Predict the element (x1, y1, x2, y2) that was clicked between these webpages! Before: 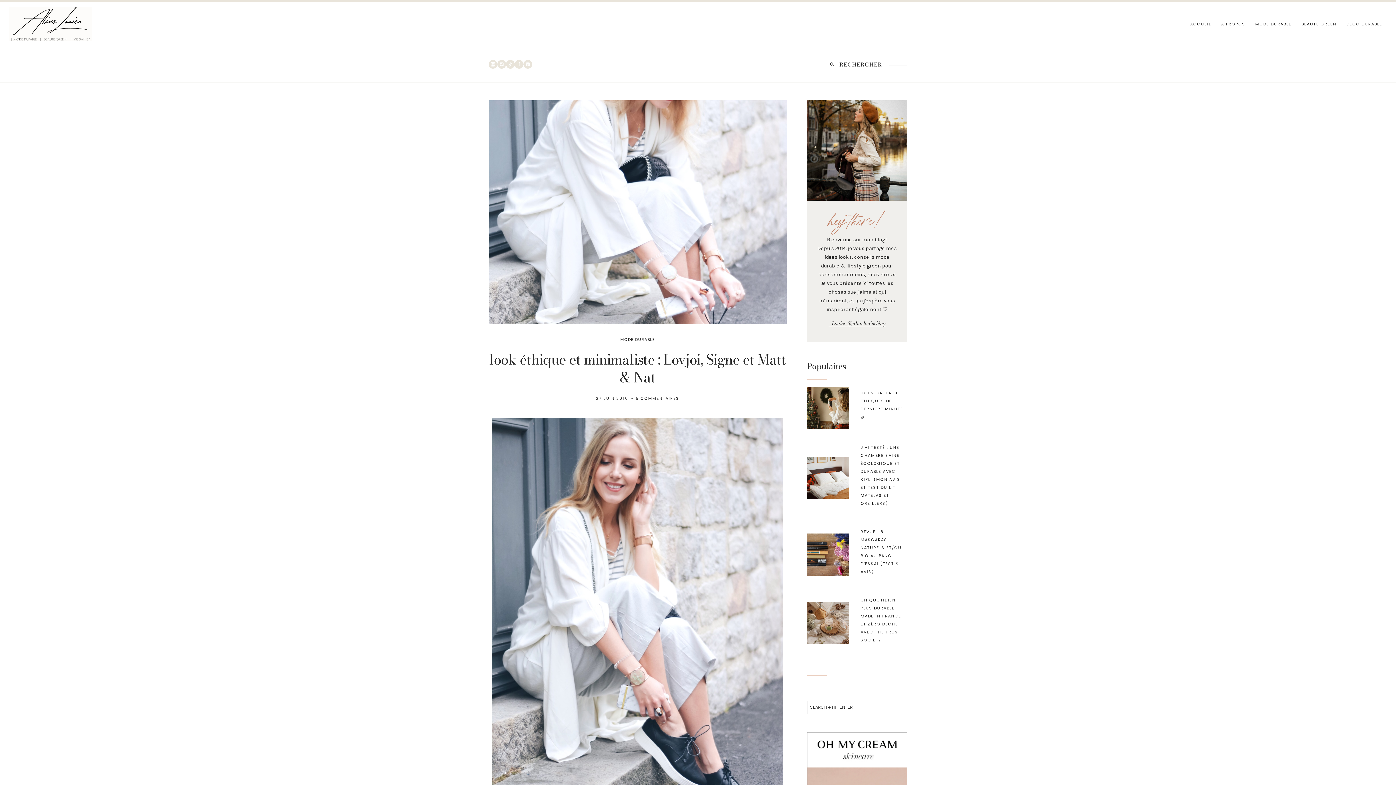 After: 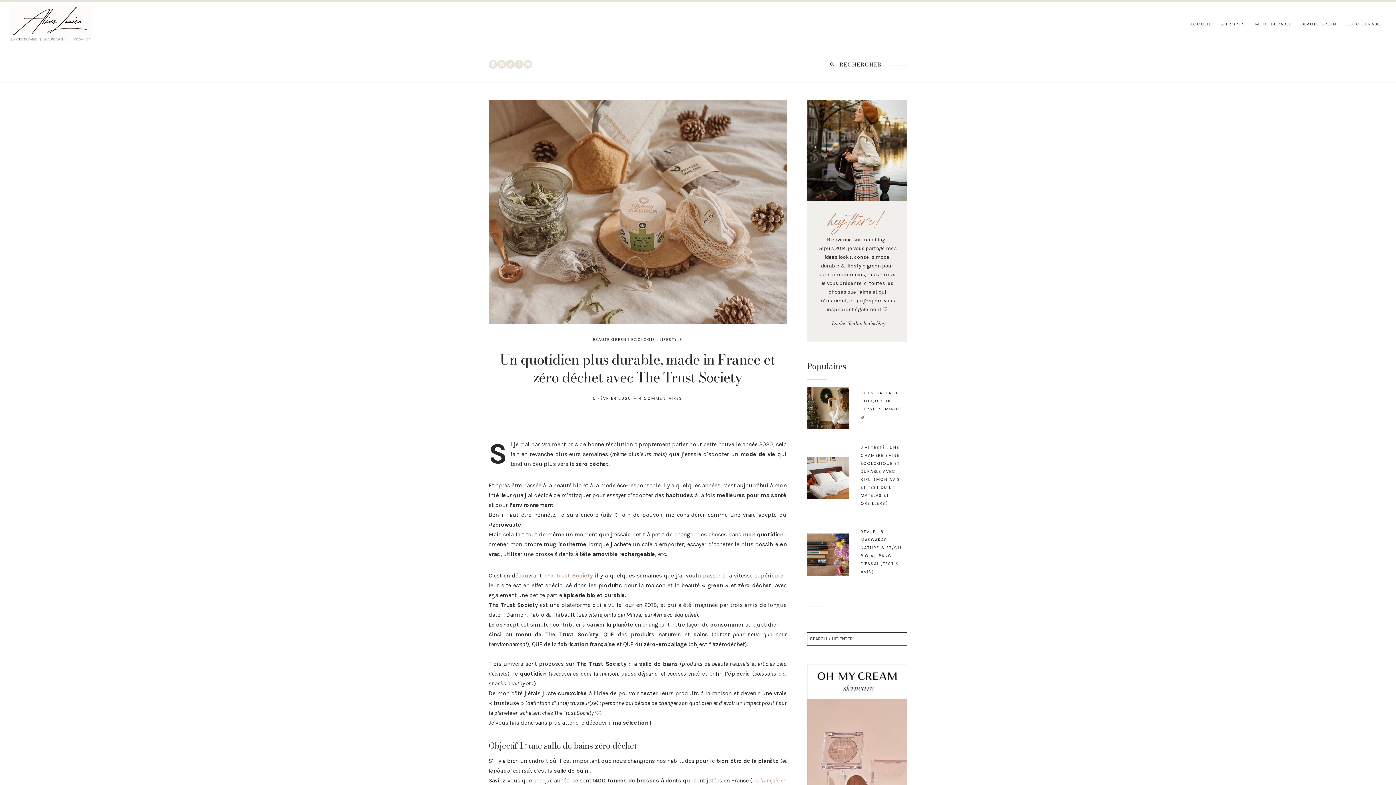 Action: bbox: (807, 602, 849, 644)